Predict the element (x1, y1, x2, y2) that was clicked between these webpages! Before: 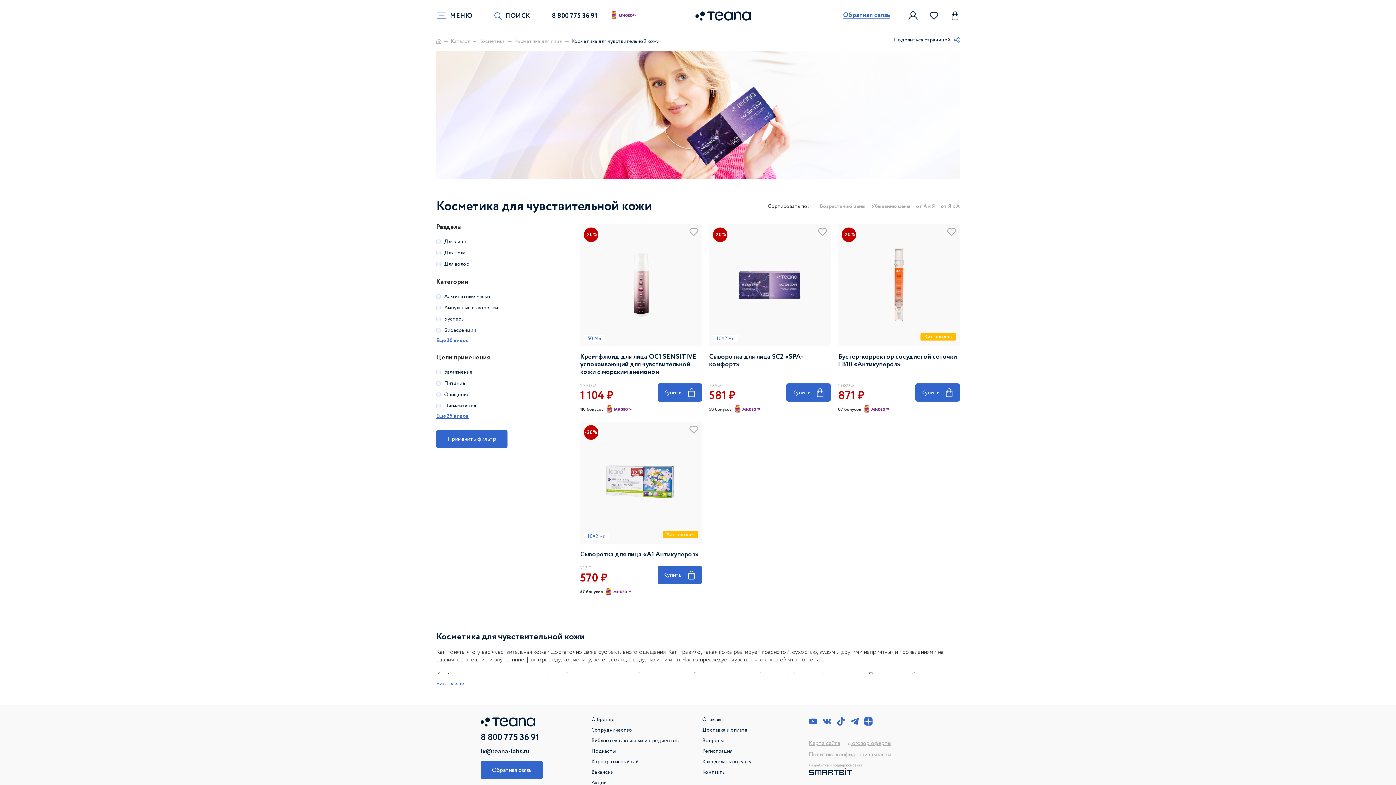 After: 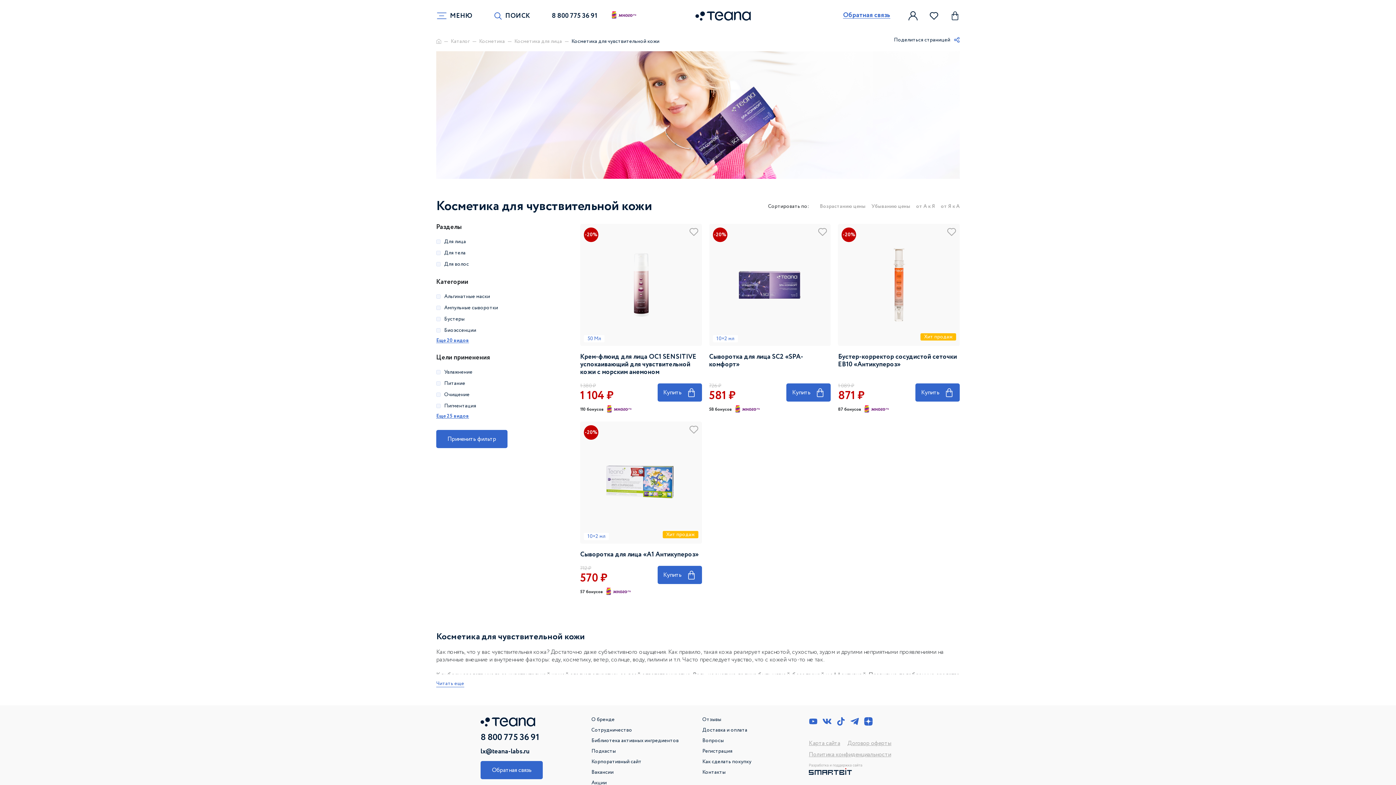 Action: bbox: (809, 764, 863, 775)